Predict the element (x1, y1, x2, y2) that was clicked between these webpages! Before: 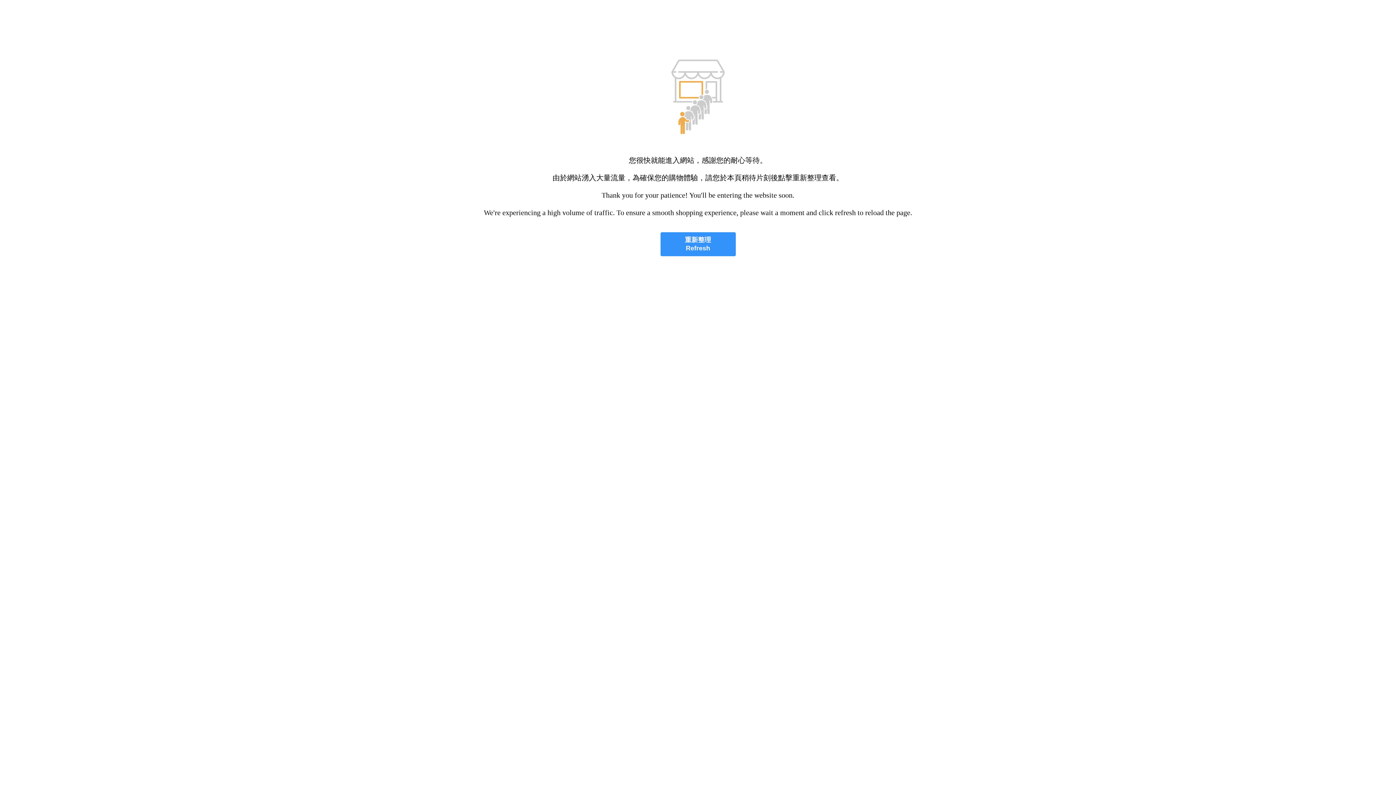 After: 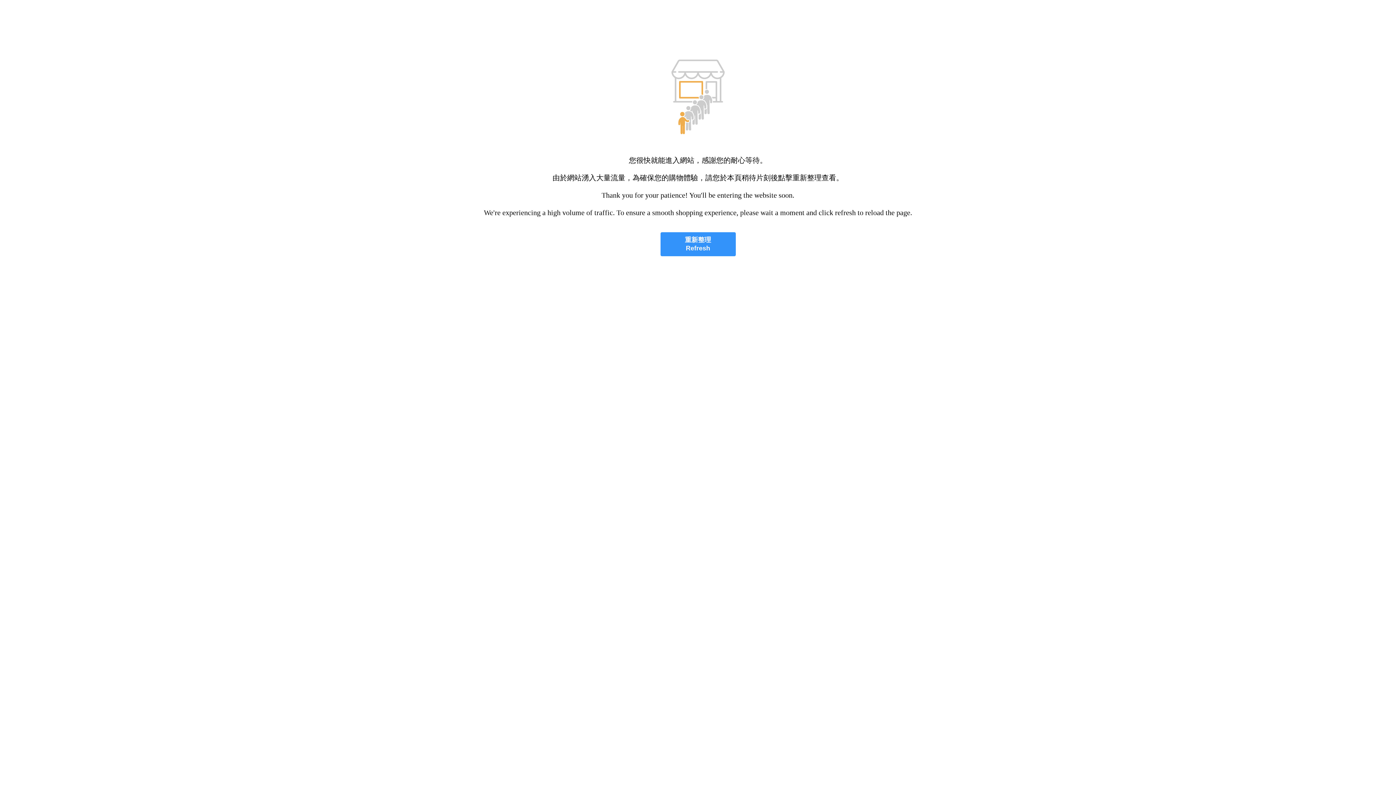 Action: label: 重新整理
Refresh bbox: (660, 232, 735, 256)